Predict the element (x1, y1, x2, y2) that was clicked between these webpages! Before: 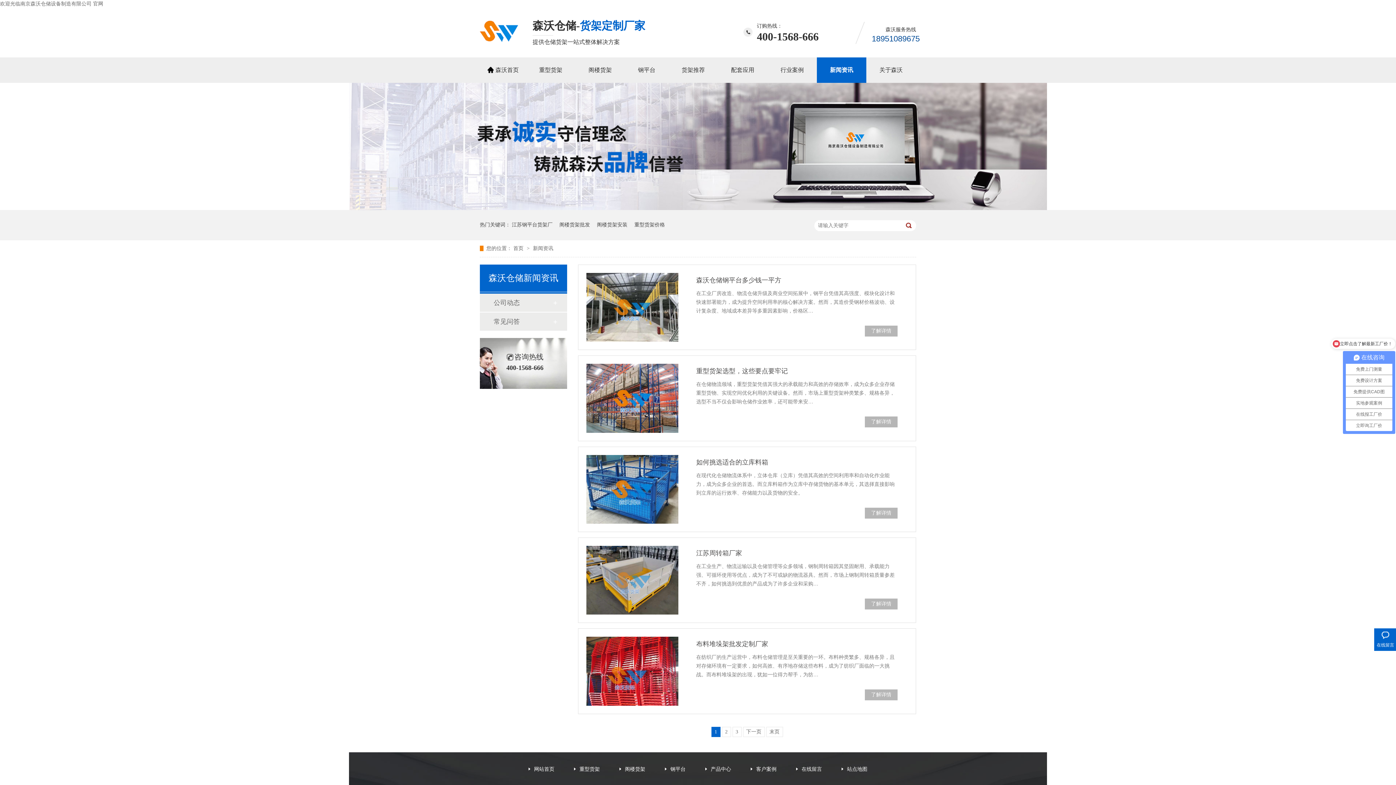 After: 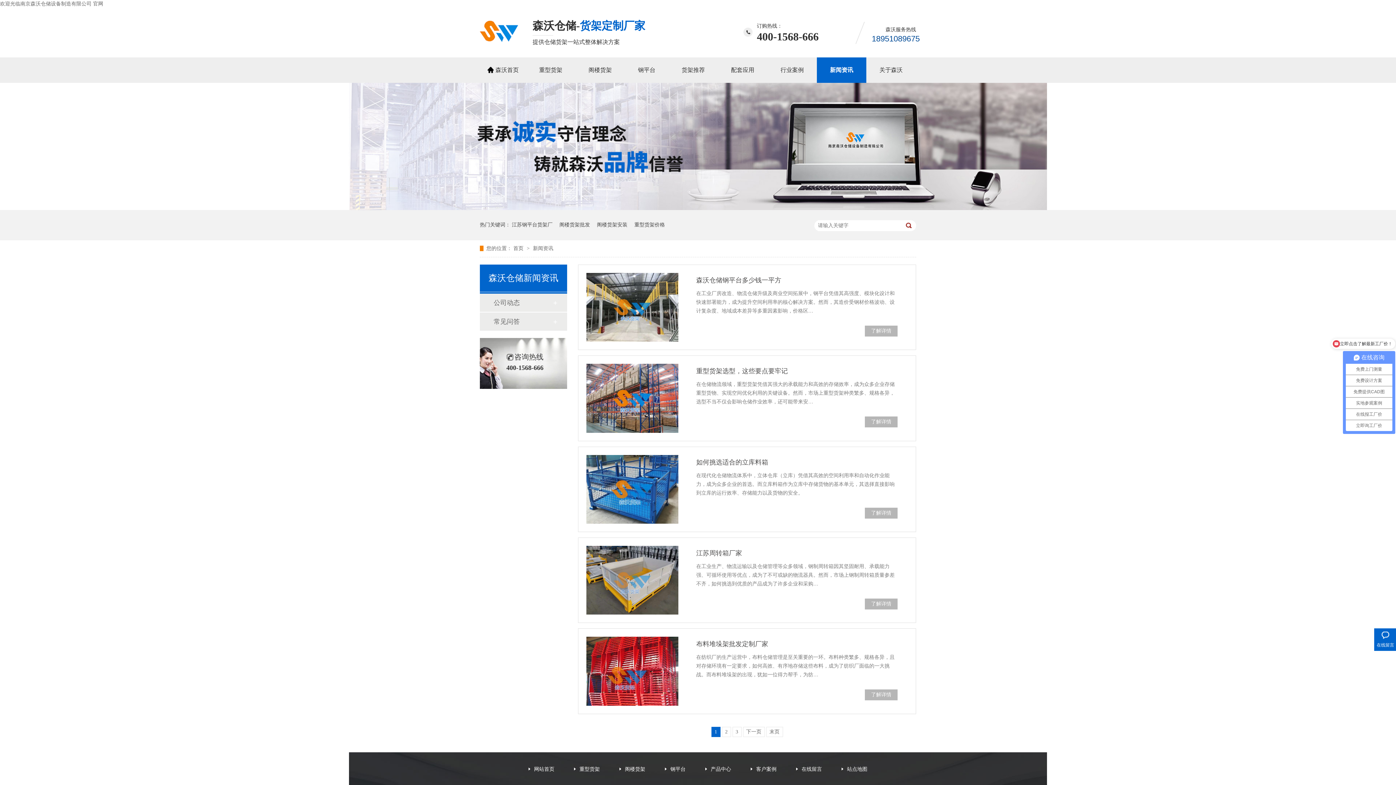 Action: label: 新闻资讯 bbox: (533, 245, 553, 251)